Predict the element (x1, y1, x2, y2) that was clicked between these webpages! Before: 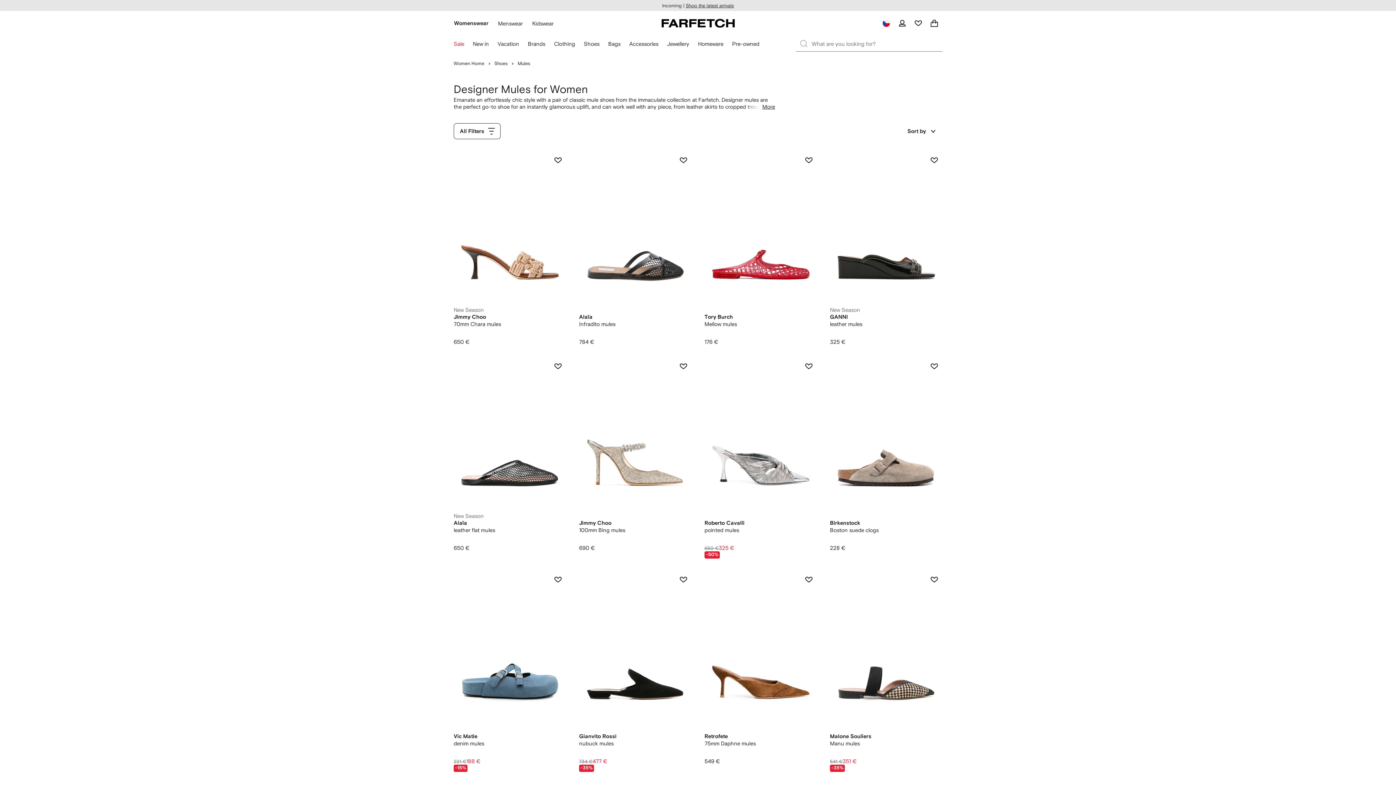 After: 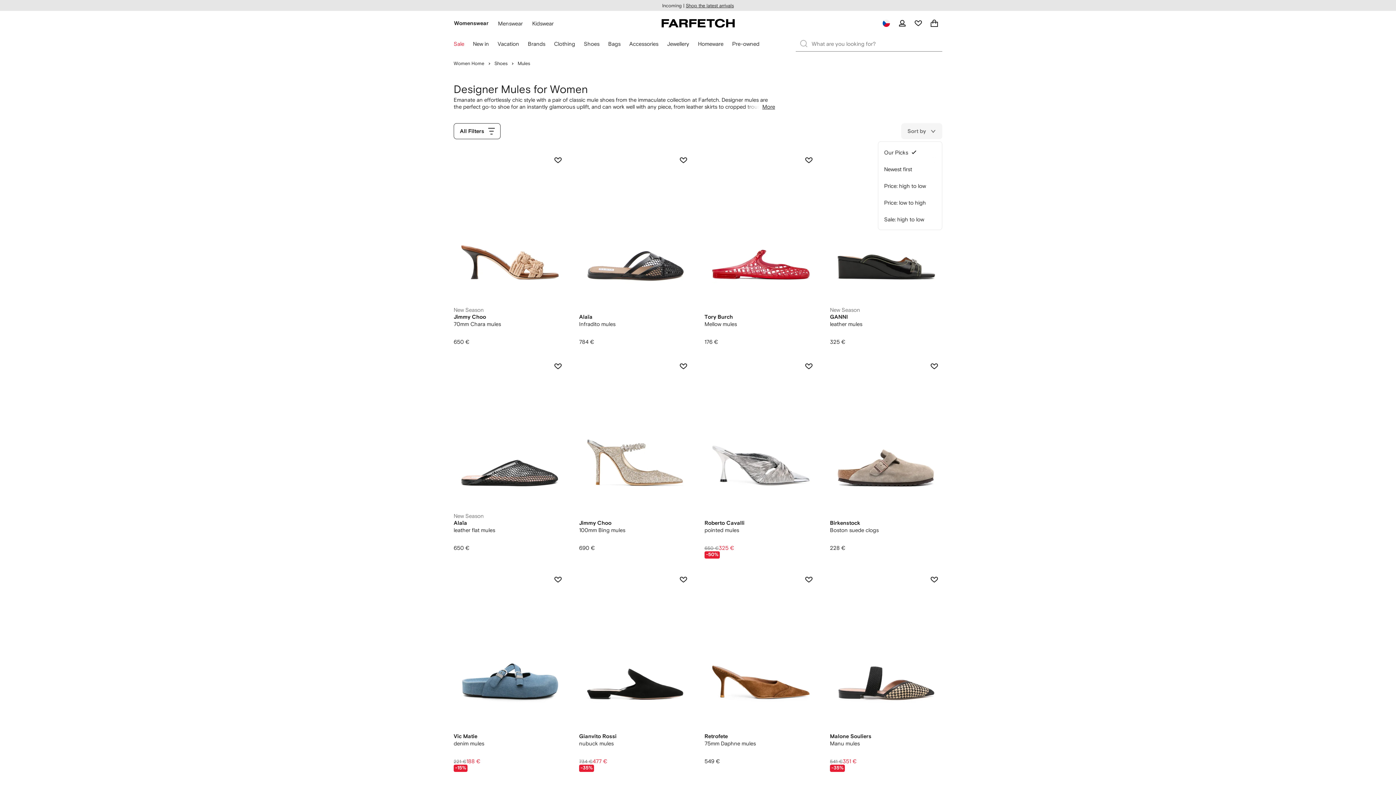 Action: label: Sort by bbox: (901, 123, 942, 139)